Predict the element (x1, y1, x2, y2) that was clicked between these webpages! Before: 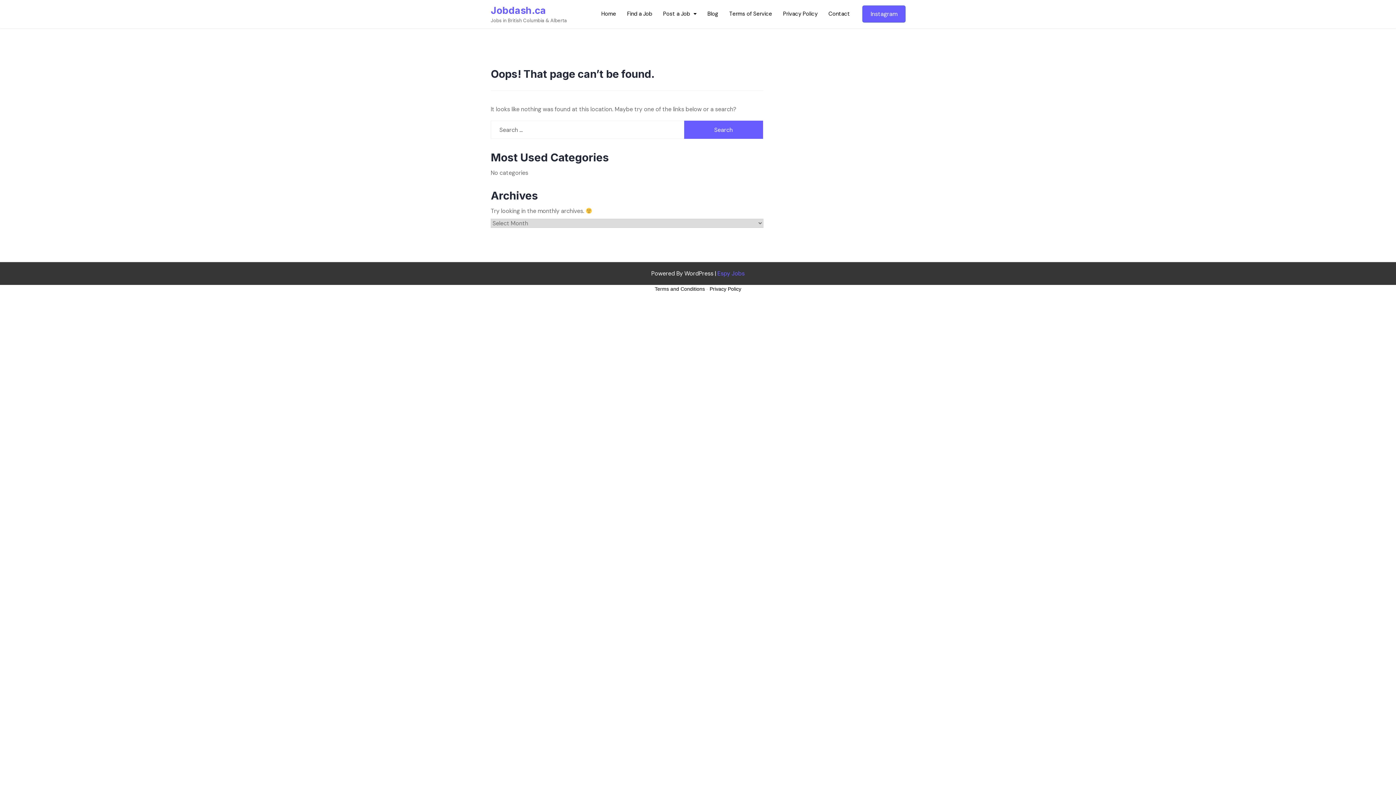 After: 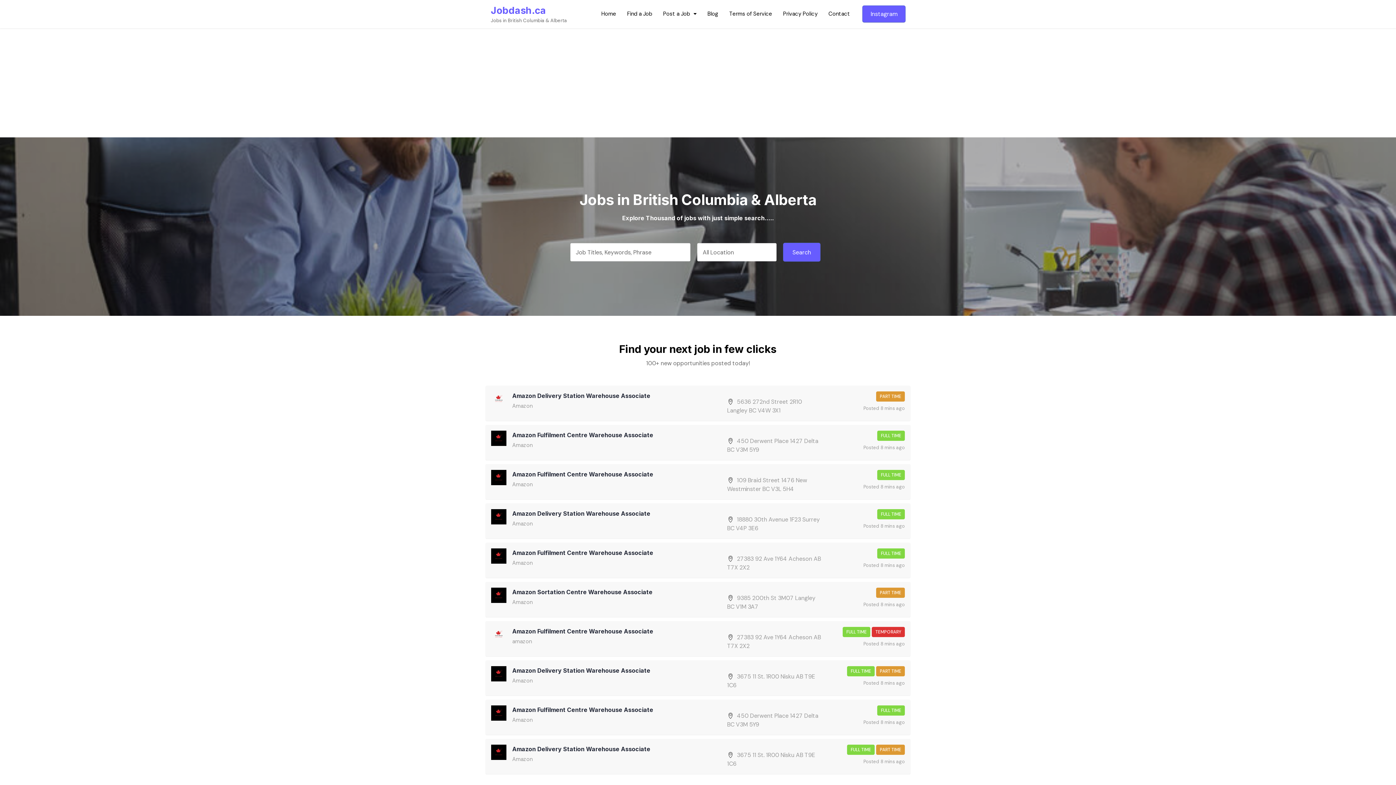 Action: bbox: (490, 4, 546, 16) label: Jobdash.ca